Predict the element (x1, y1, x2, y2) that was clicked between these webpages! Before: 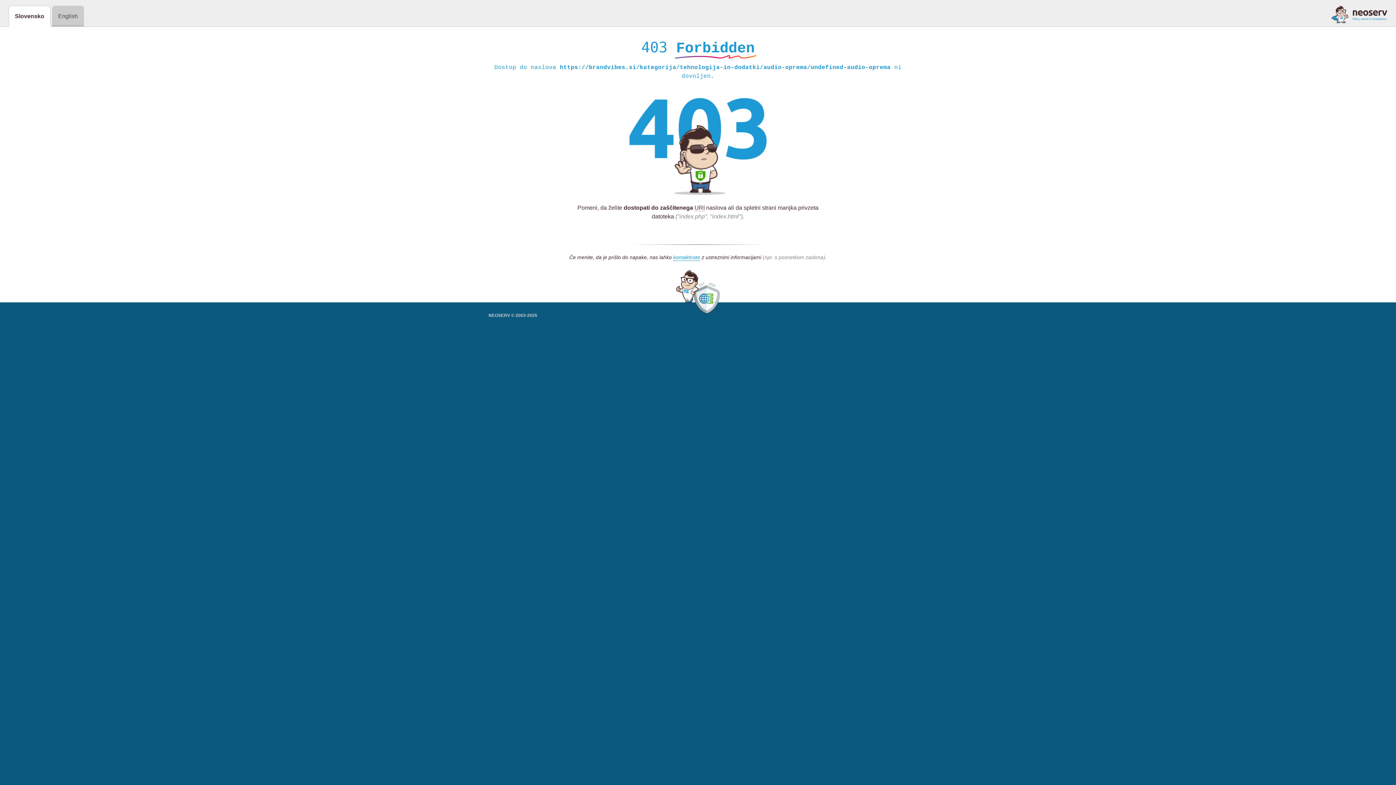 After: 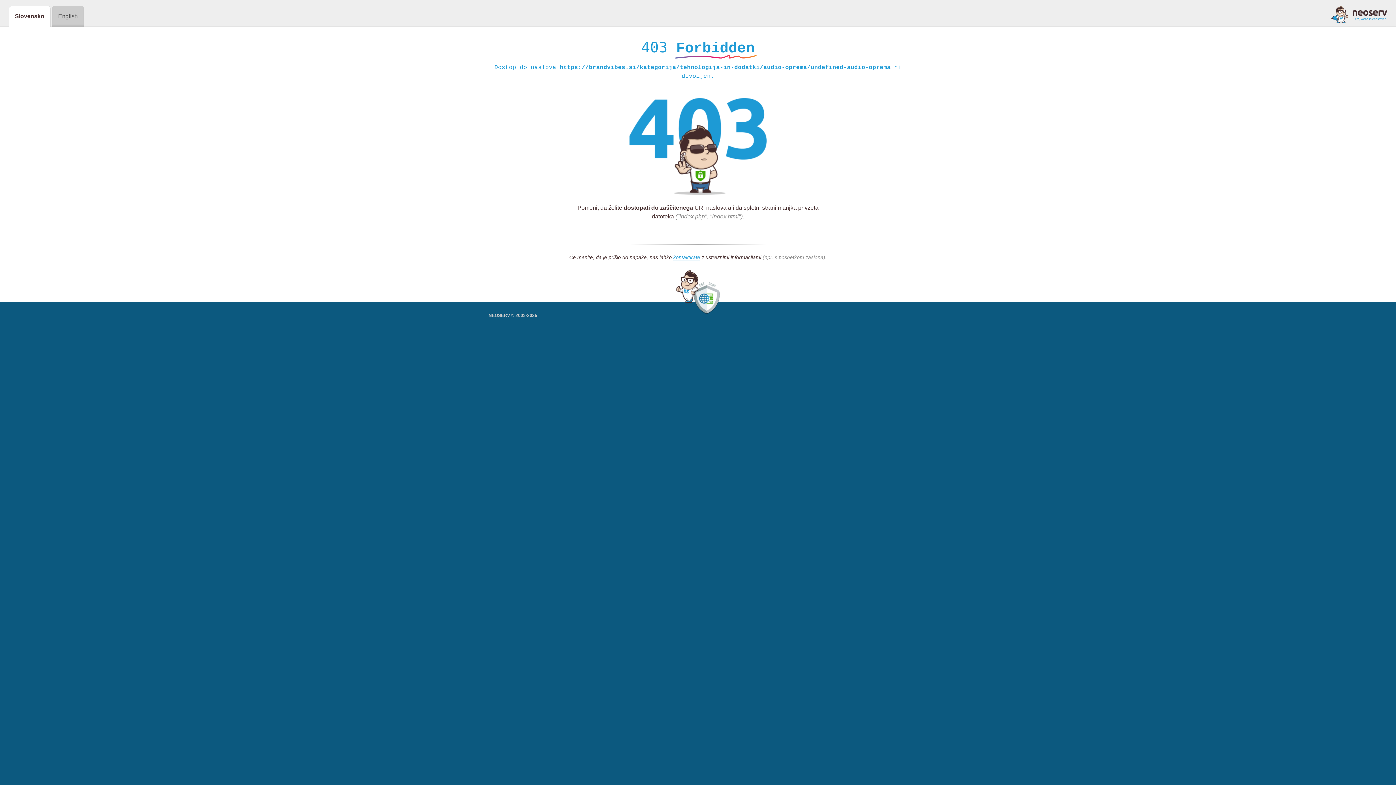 Action: bbox: (1331, 5, 1387, 23)